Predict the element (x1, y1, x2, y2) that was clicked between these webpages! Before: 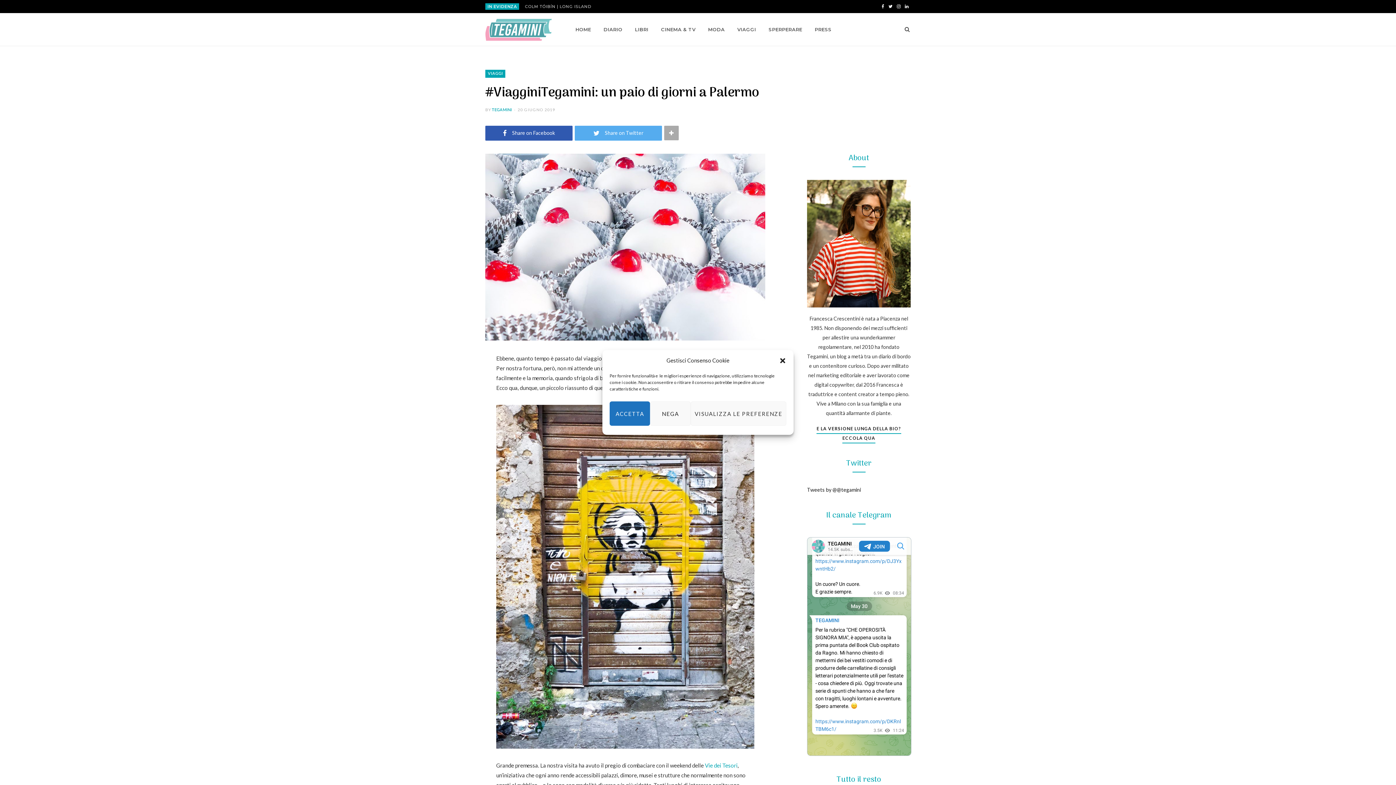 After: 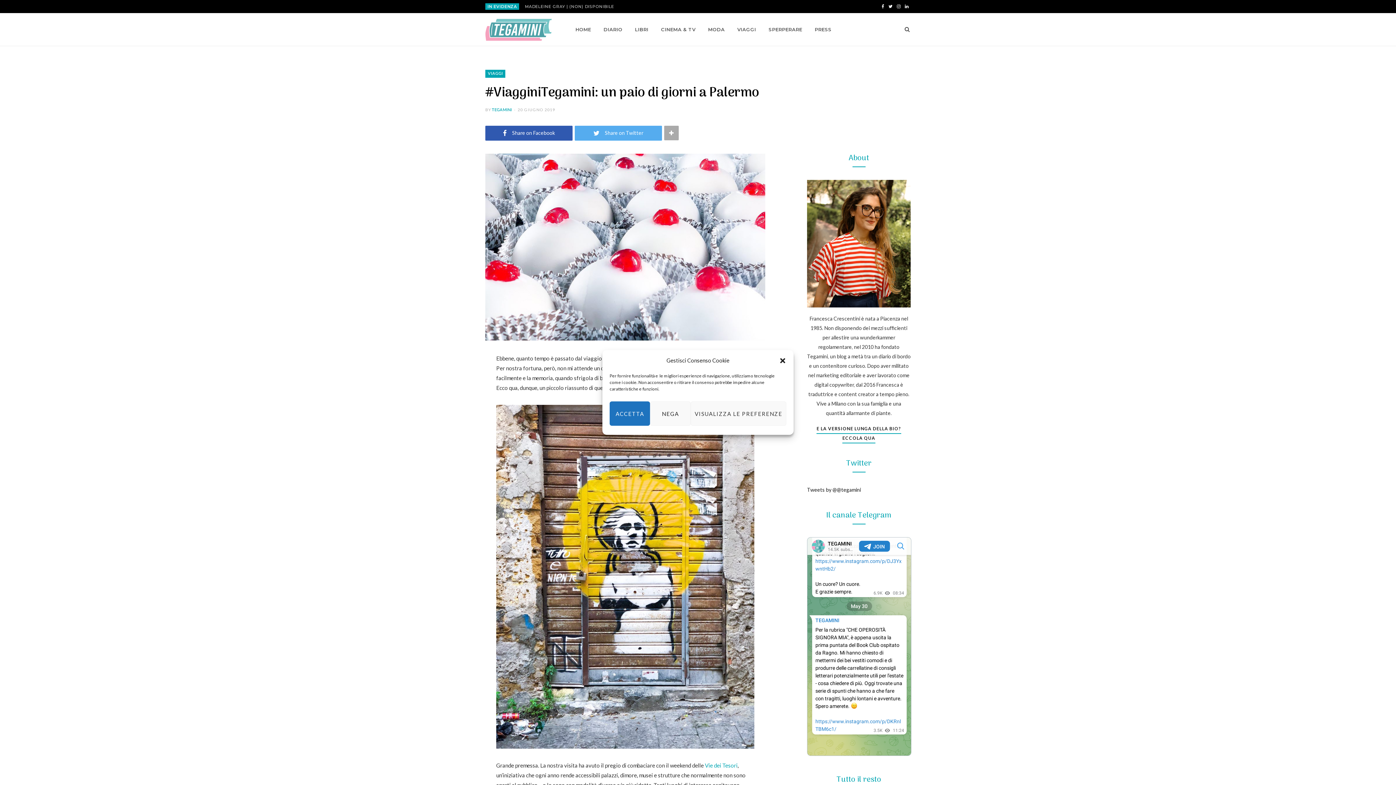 Action: label: Instagram bbox: (894, 0, 902, 13)